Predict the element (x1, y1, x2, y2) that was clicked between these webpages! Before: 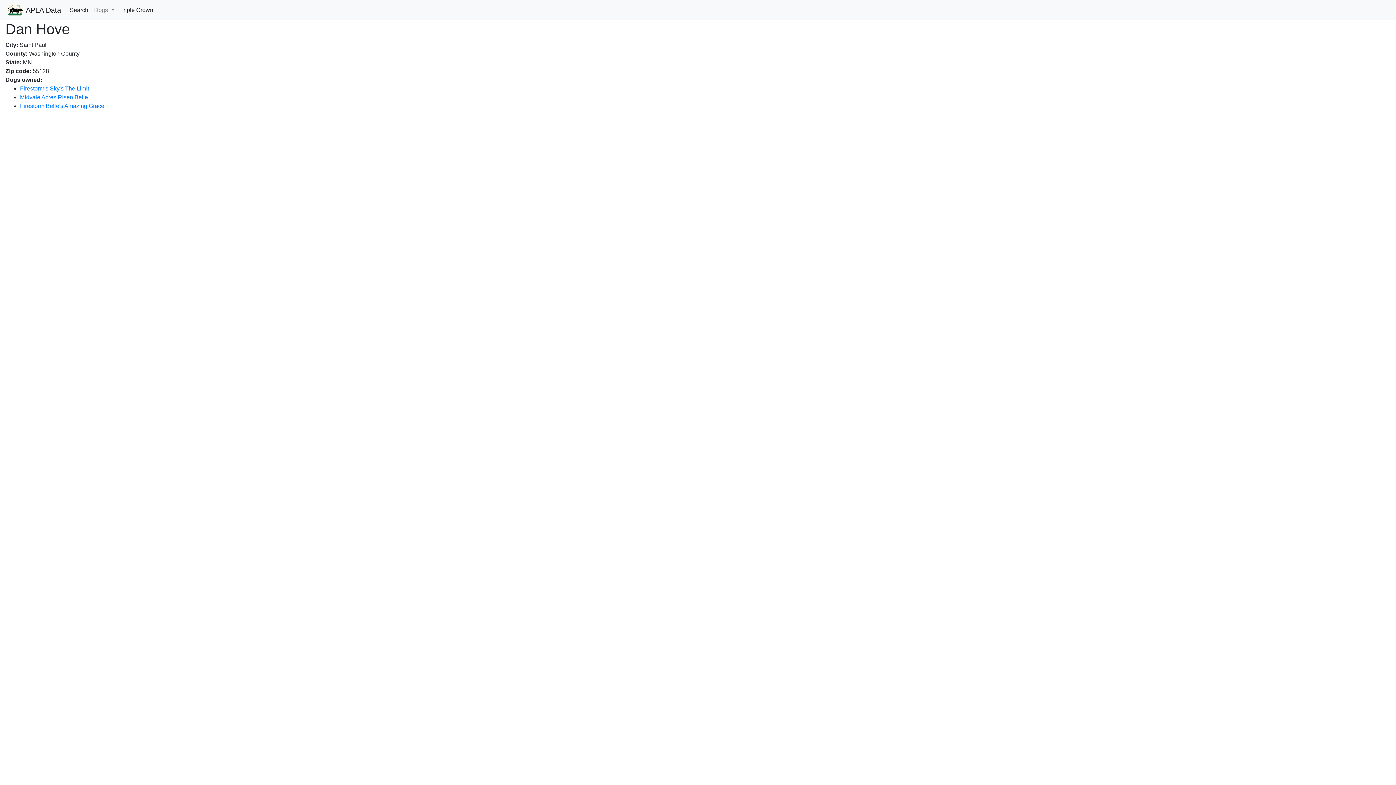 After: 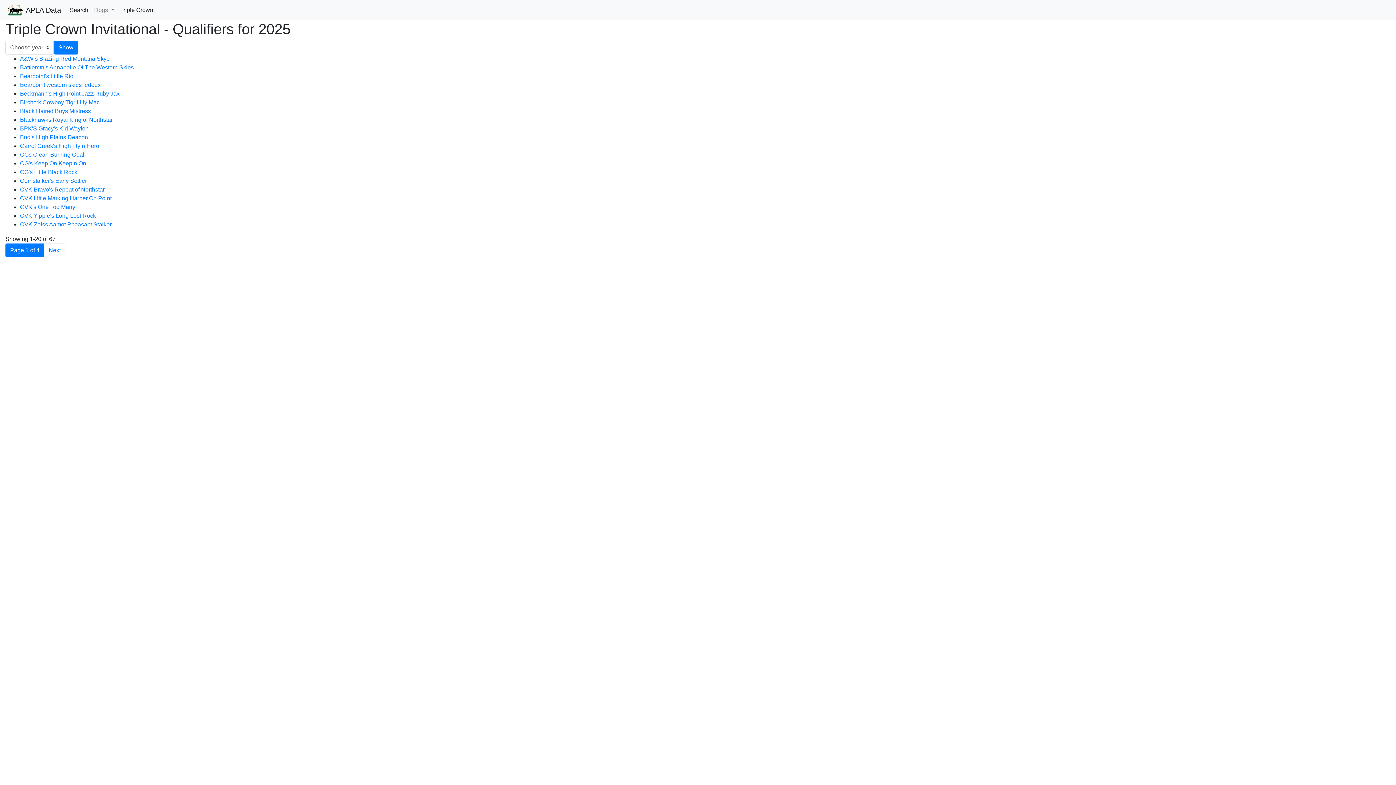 Action: bbox: (117, 2, 156, 17) label: Triple Crown